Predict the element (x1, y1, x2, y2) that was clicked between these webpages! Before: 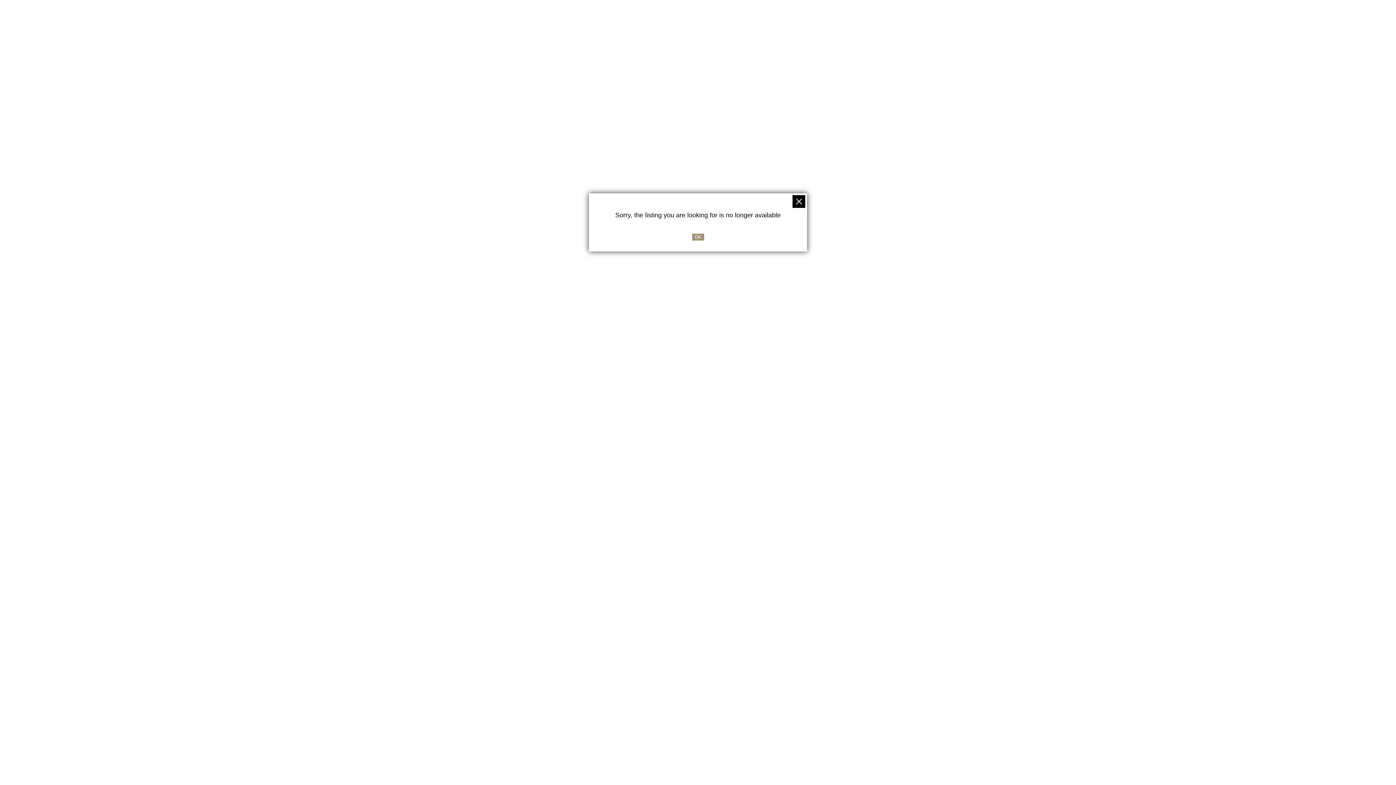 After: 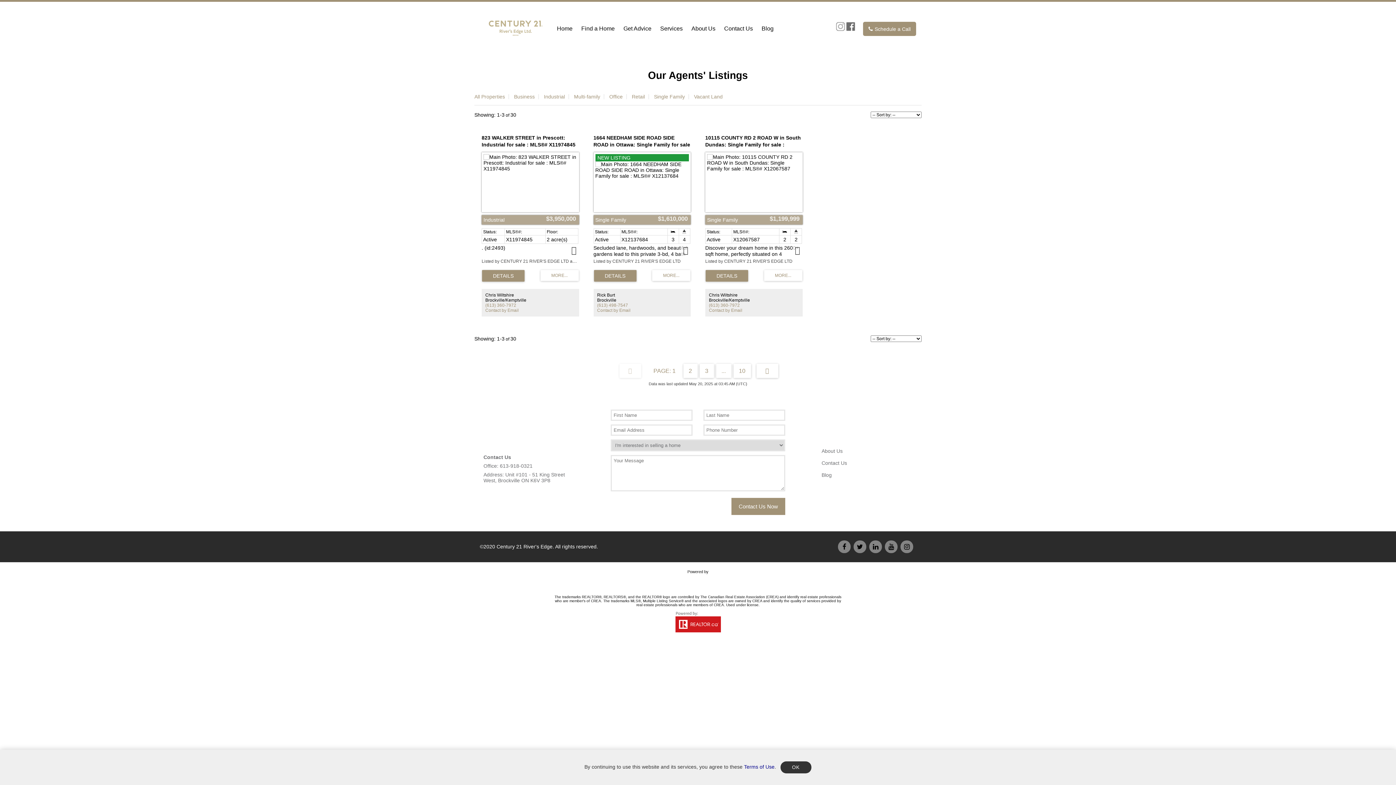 Action: label: OK bbox: (692, 233, 704, 240)